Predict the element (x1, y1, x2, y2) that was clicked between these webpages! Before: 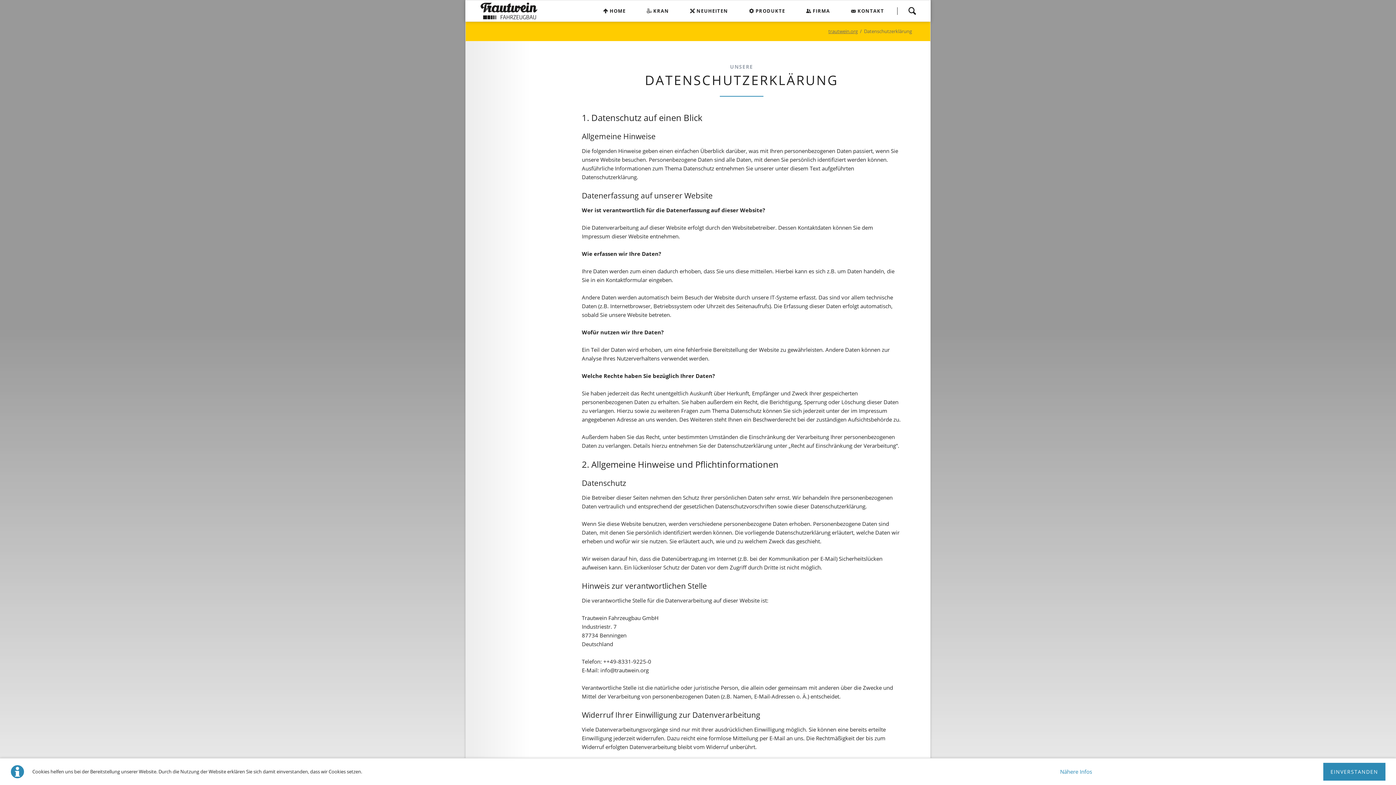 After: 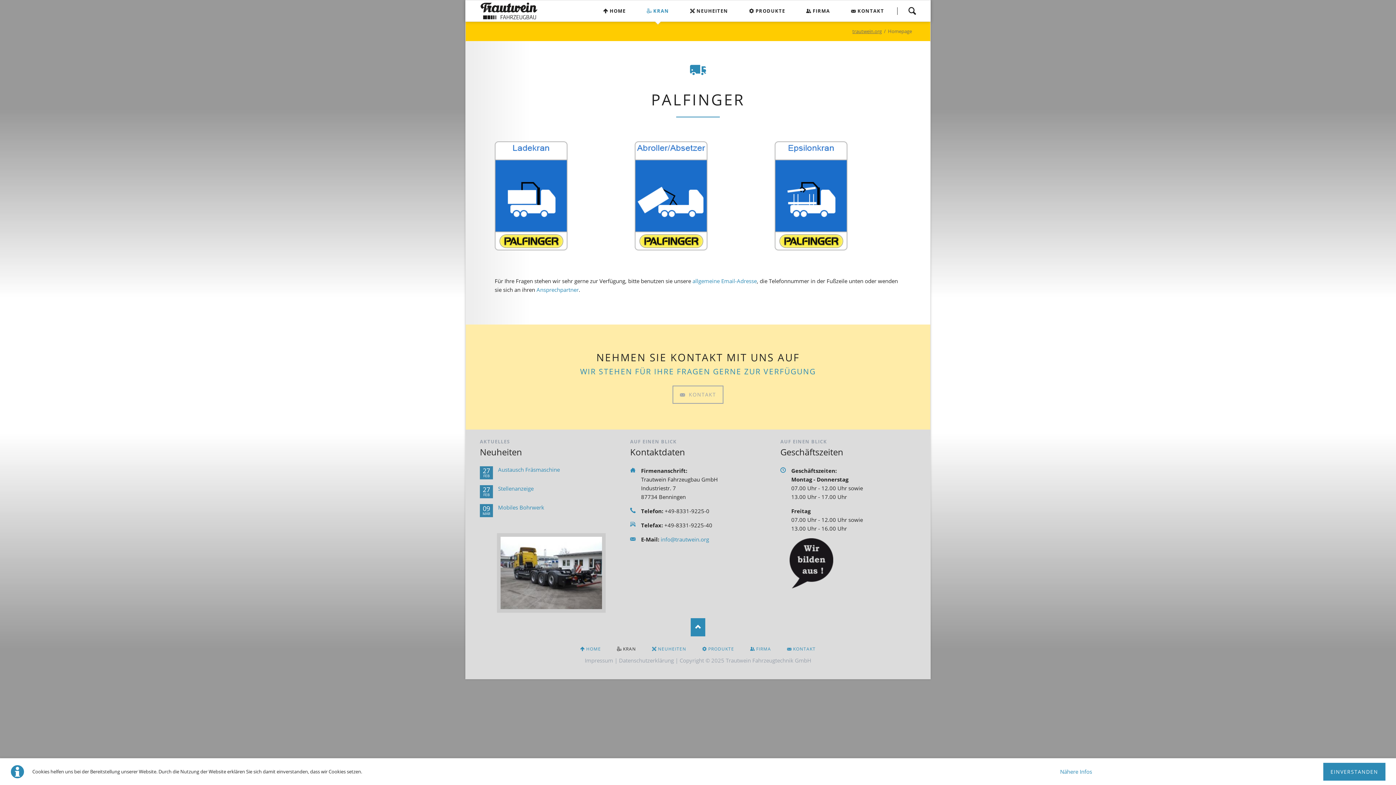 Action: label: KRAN bbox: (641, 0, 674, 21)